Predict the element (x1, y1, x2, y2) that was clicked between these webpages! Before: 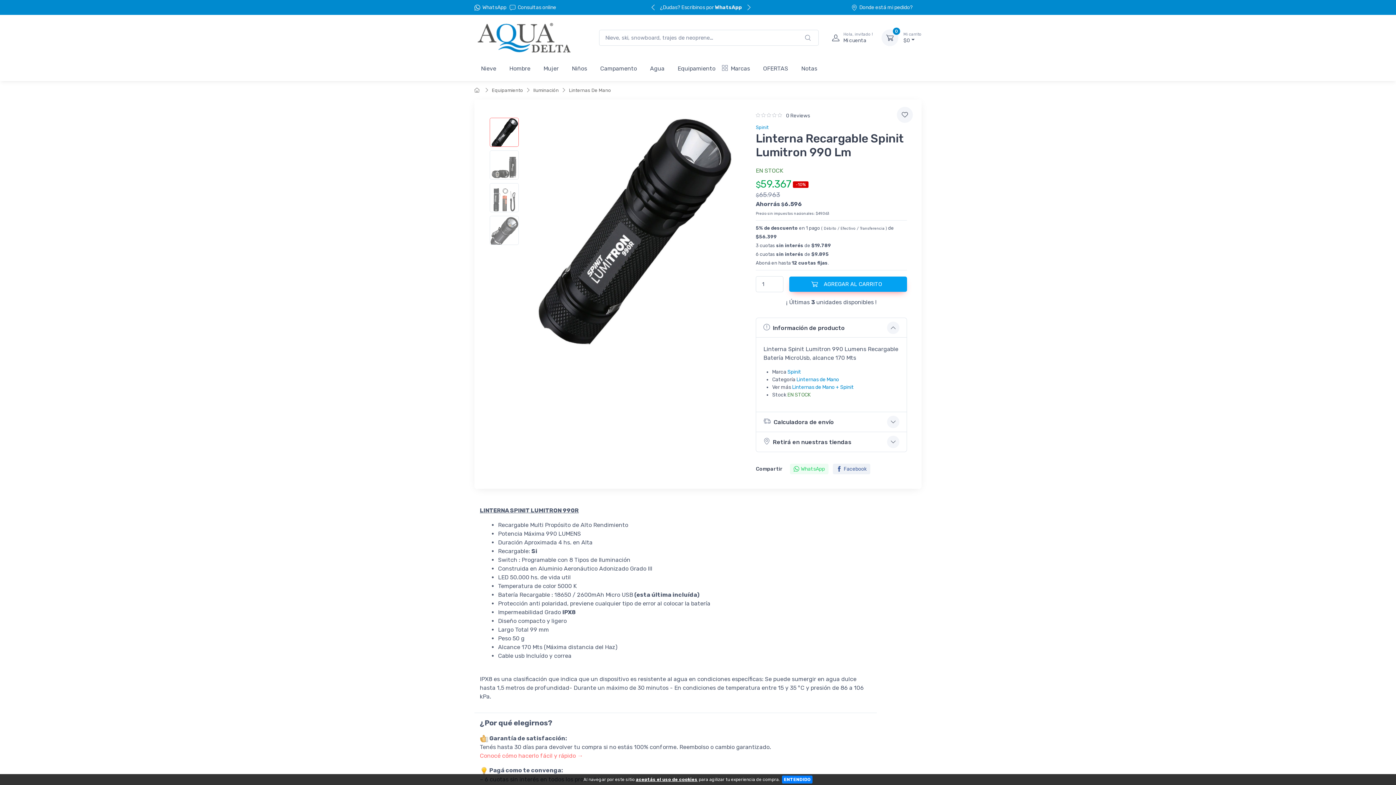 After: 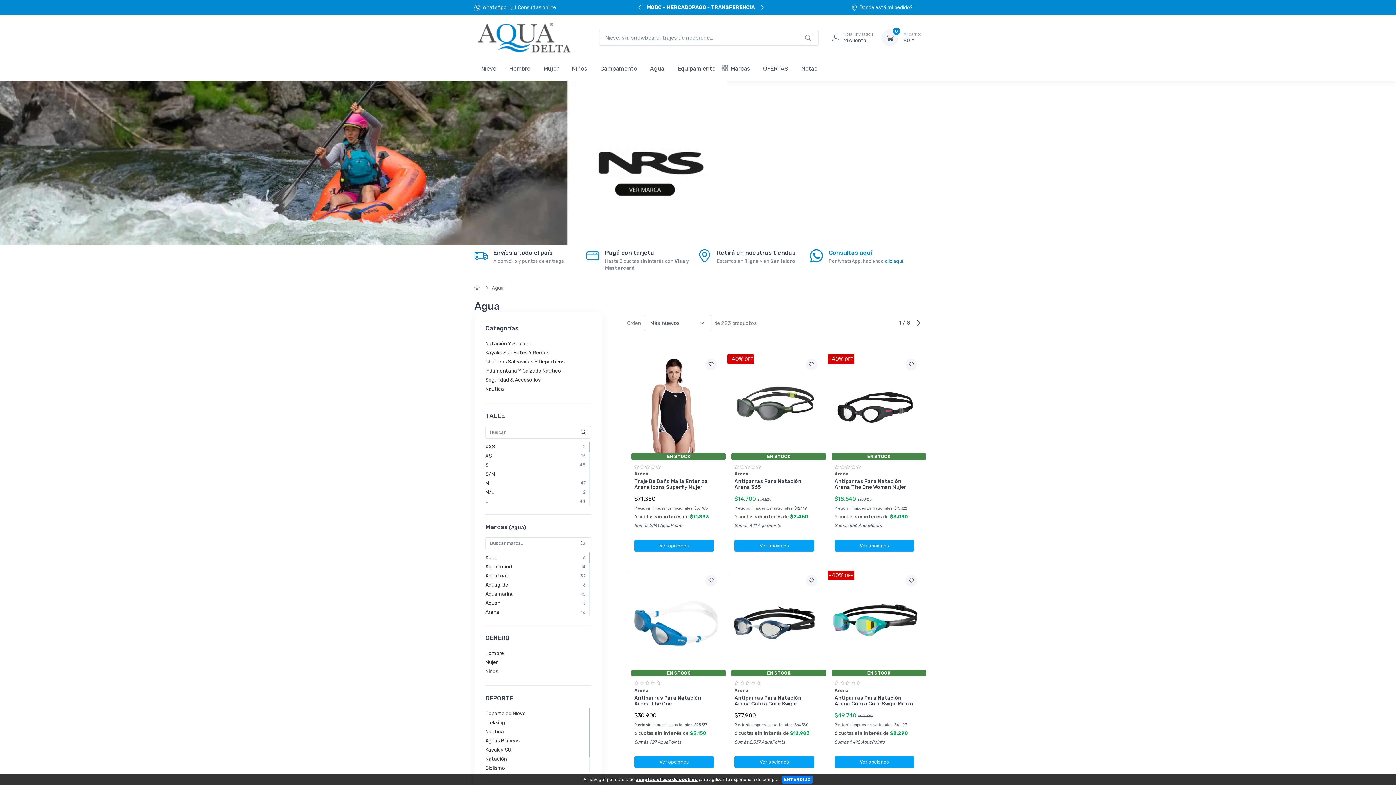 Action: bbox: (643, 57, 671, 78) label: Agua